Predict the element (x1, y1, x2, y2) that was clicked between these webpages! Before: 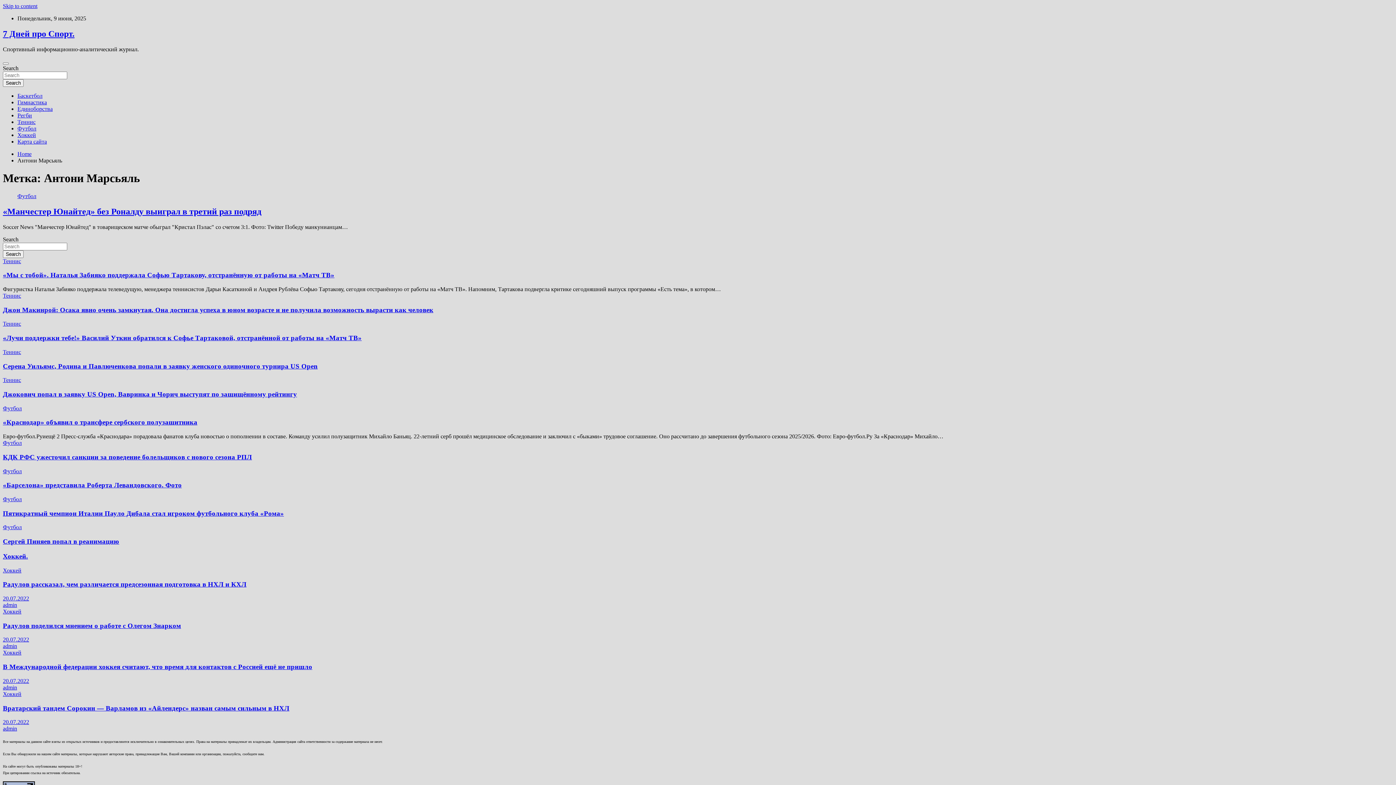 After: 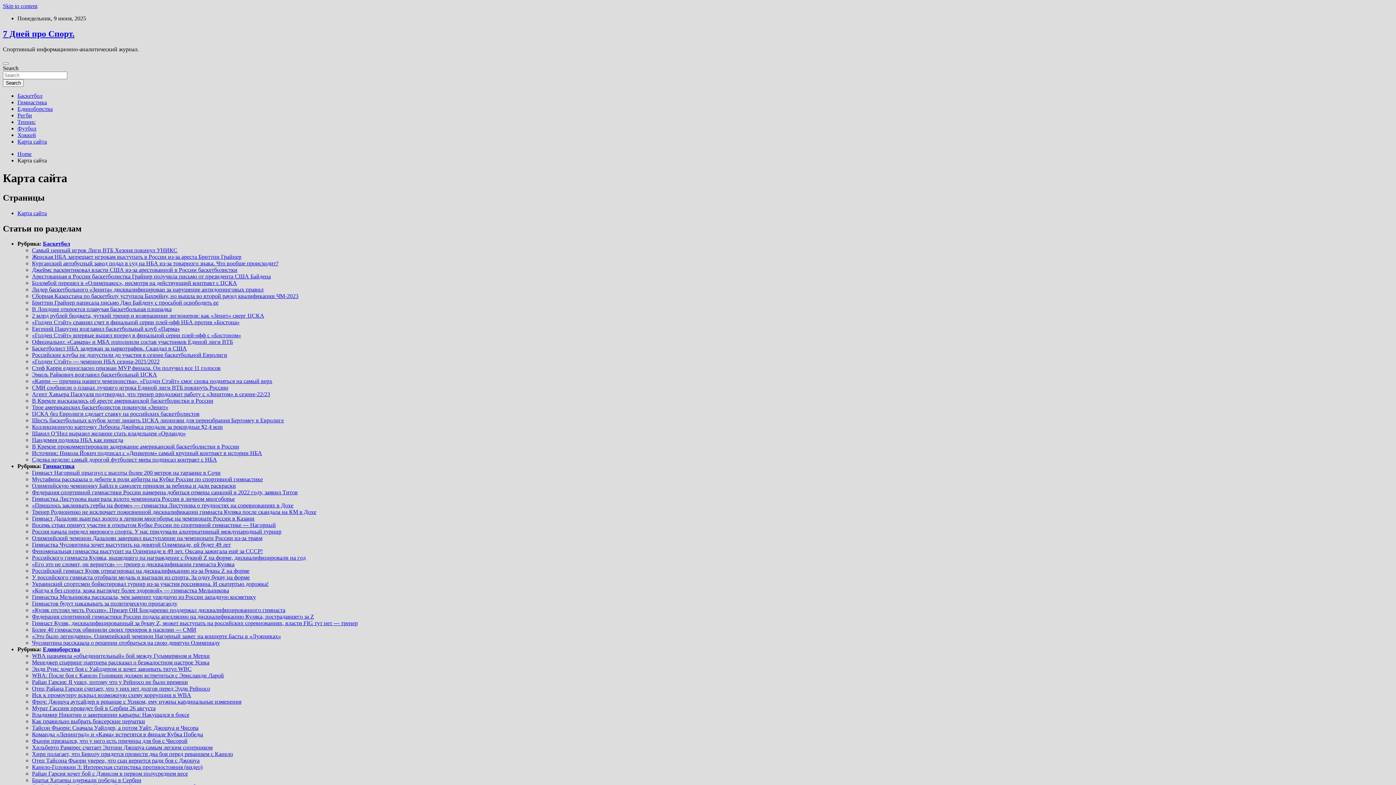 Action: label: Карта сайта bbox: (17, 138, 46, 144)